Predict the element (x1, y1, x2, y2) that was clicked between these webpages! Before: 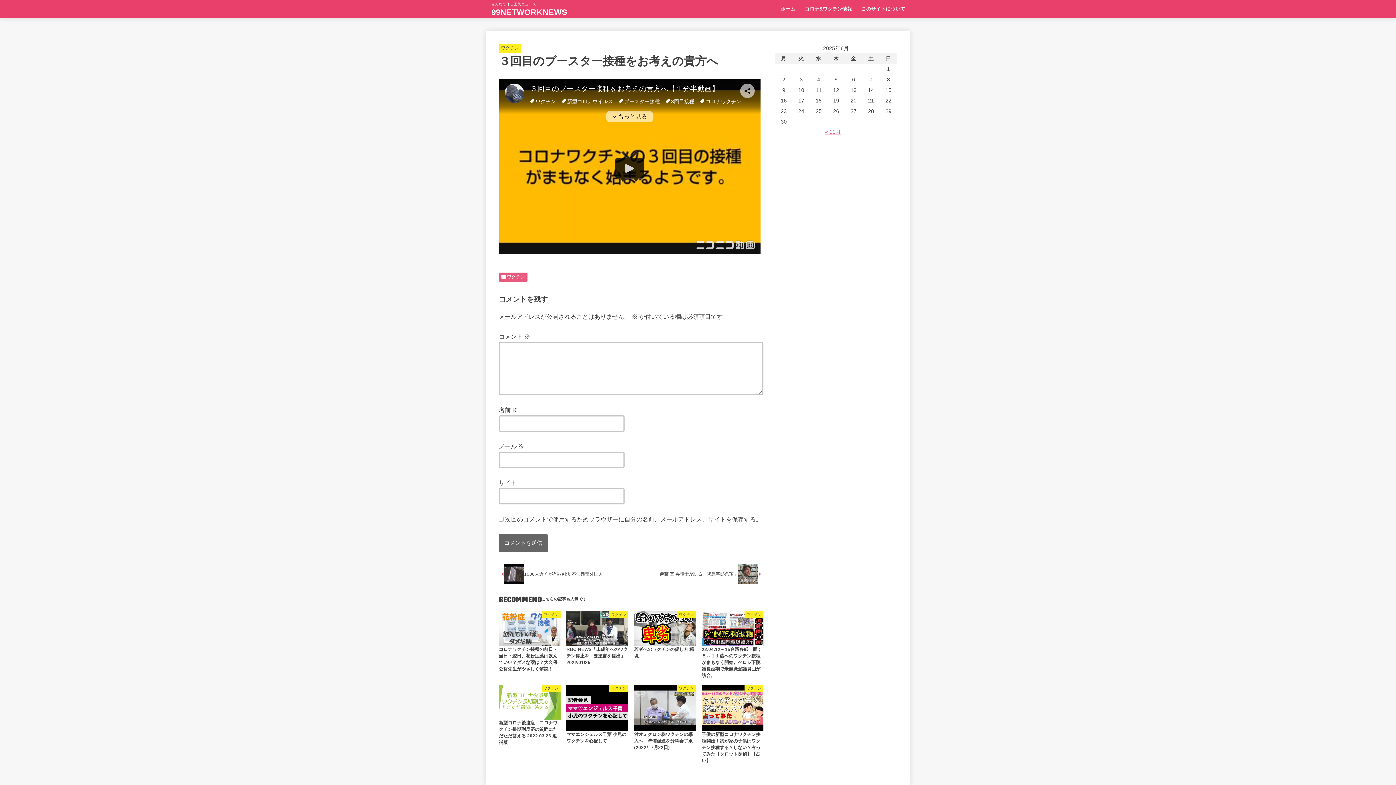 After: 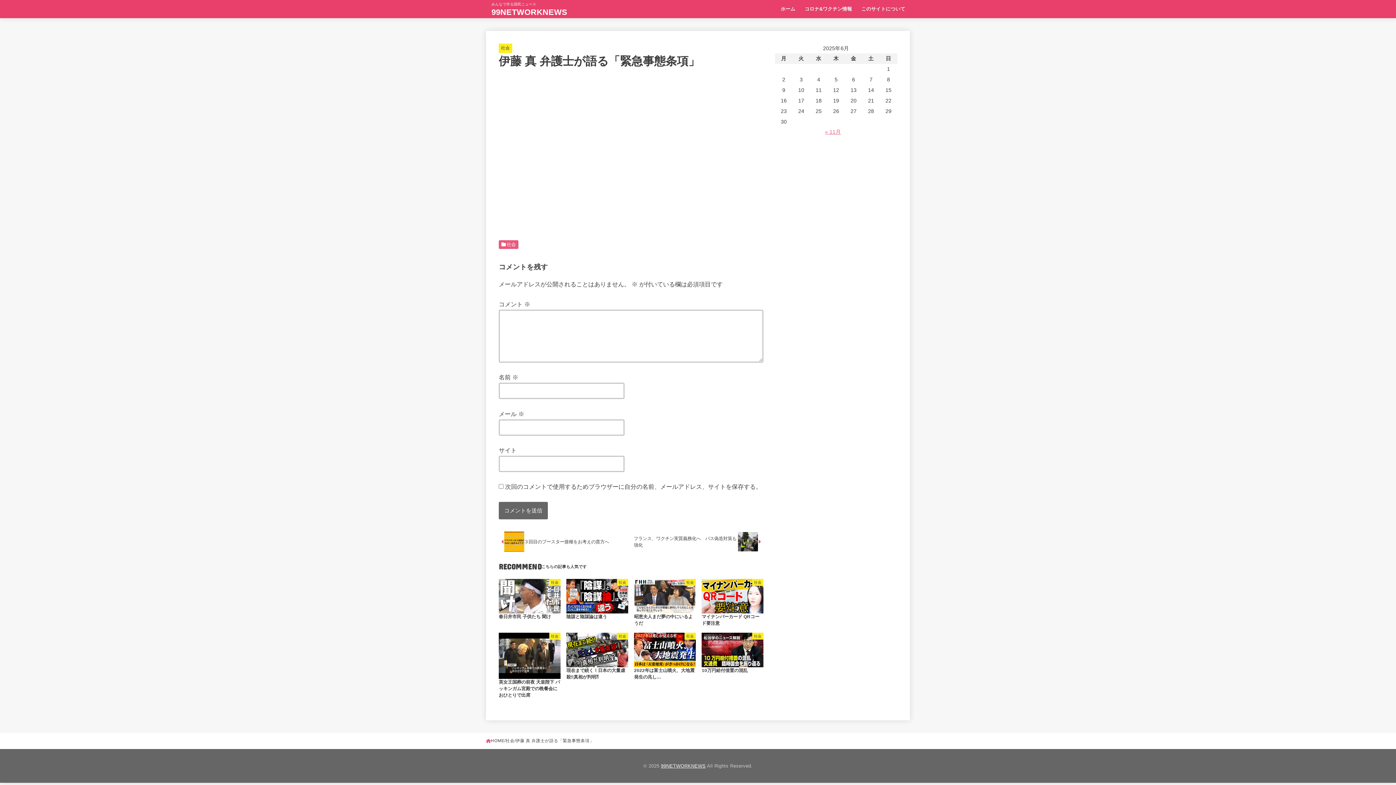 Action: label: 伊藤 真 弁護士が語る「緊急事態条項」 bbox: (631, 561, 763, 587)